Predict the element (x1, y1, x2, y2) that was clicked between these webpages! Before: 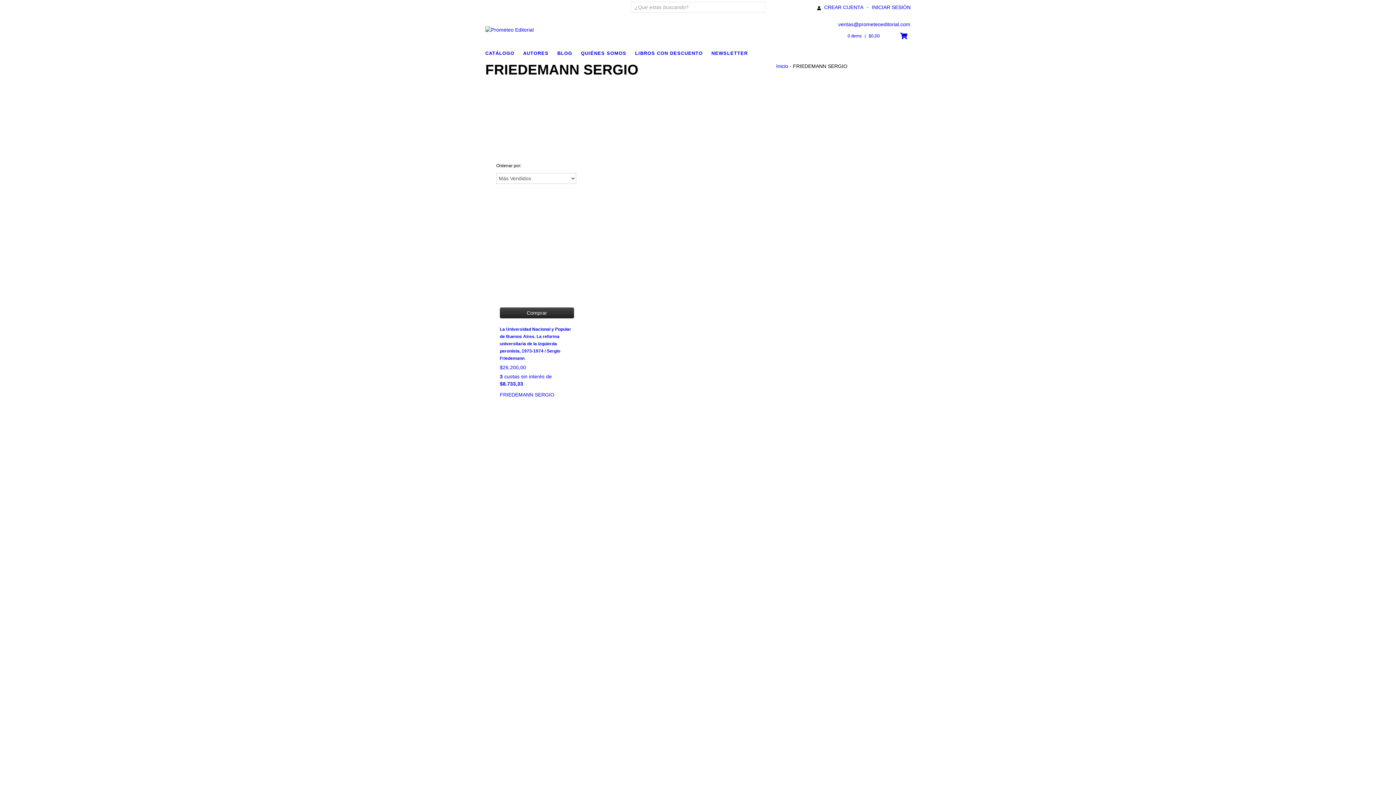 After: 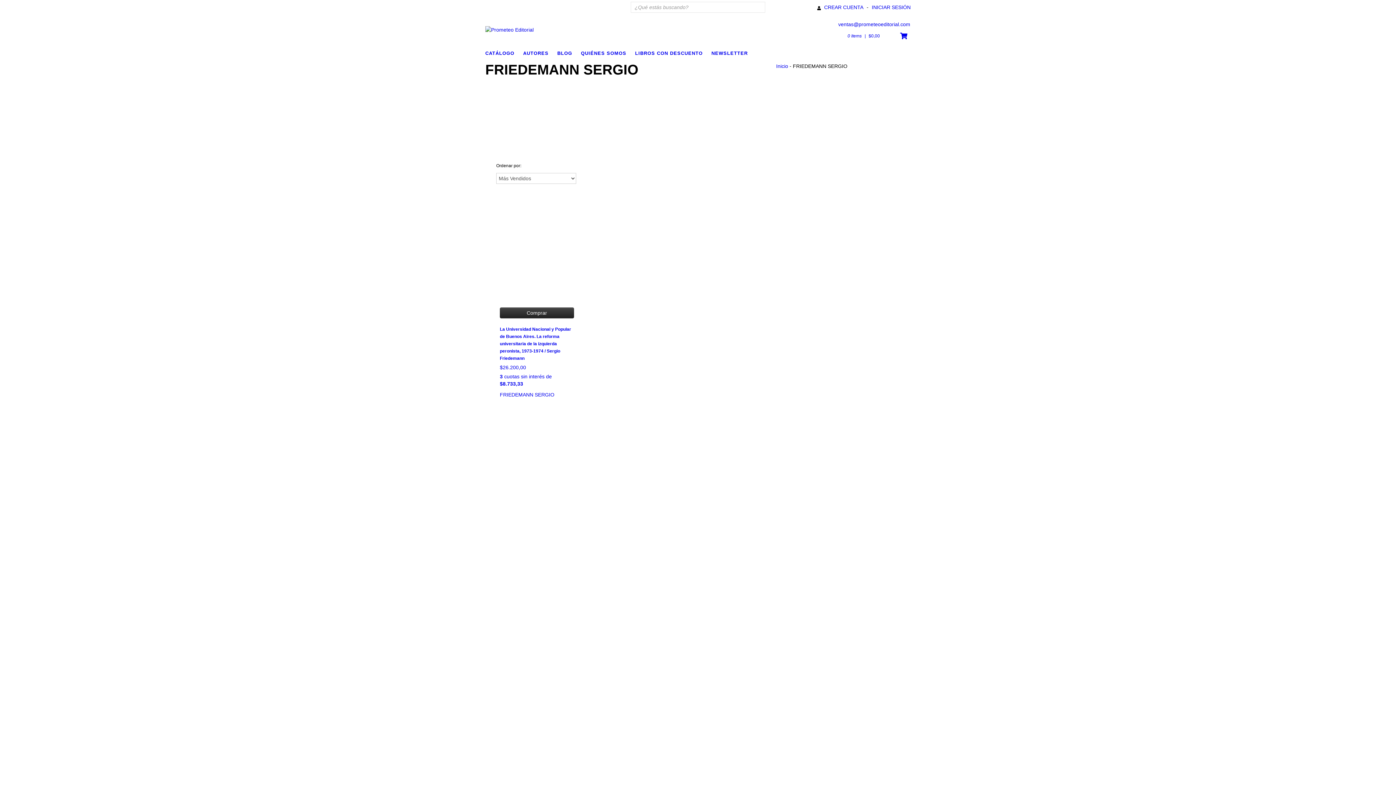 Action: bbox: (500, 392, 554, 397) label: FRIEDEMANN  SERGIO